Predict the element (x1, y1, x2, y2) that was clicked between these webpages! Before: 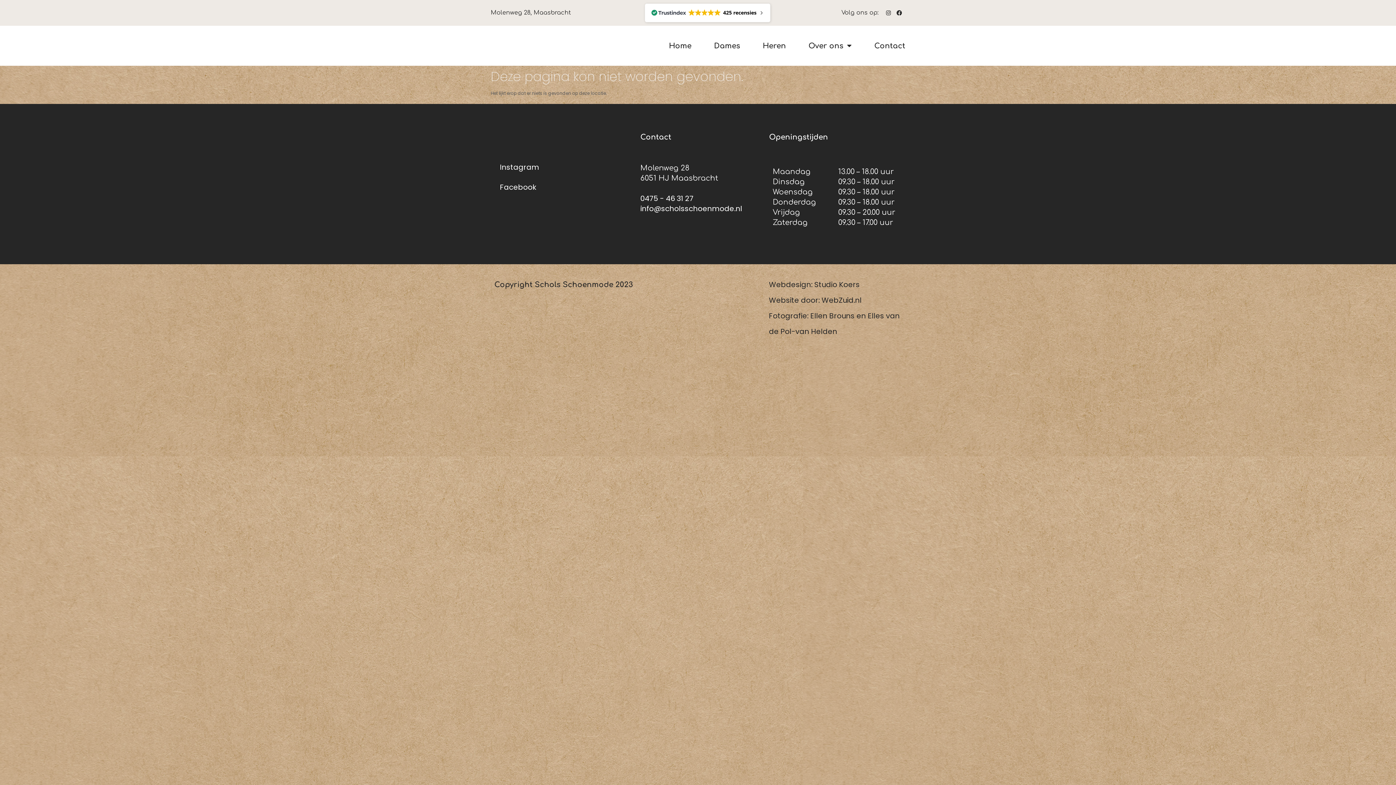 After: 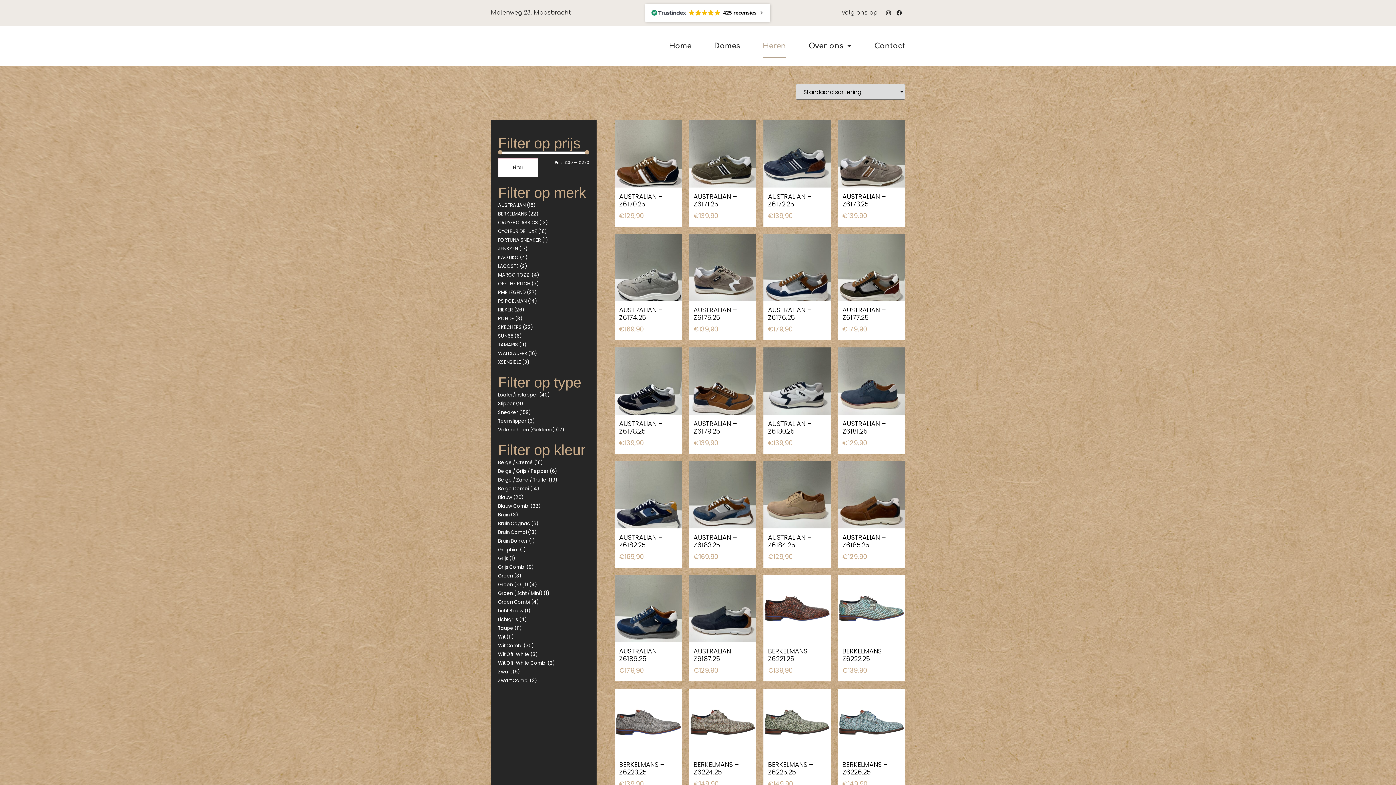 Action: label: Heren bbox: (762, 34, 786, 57)